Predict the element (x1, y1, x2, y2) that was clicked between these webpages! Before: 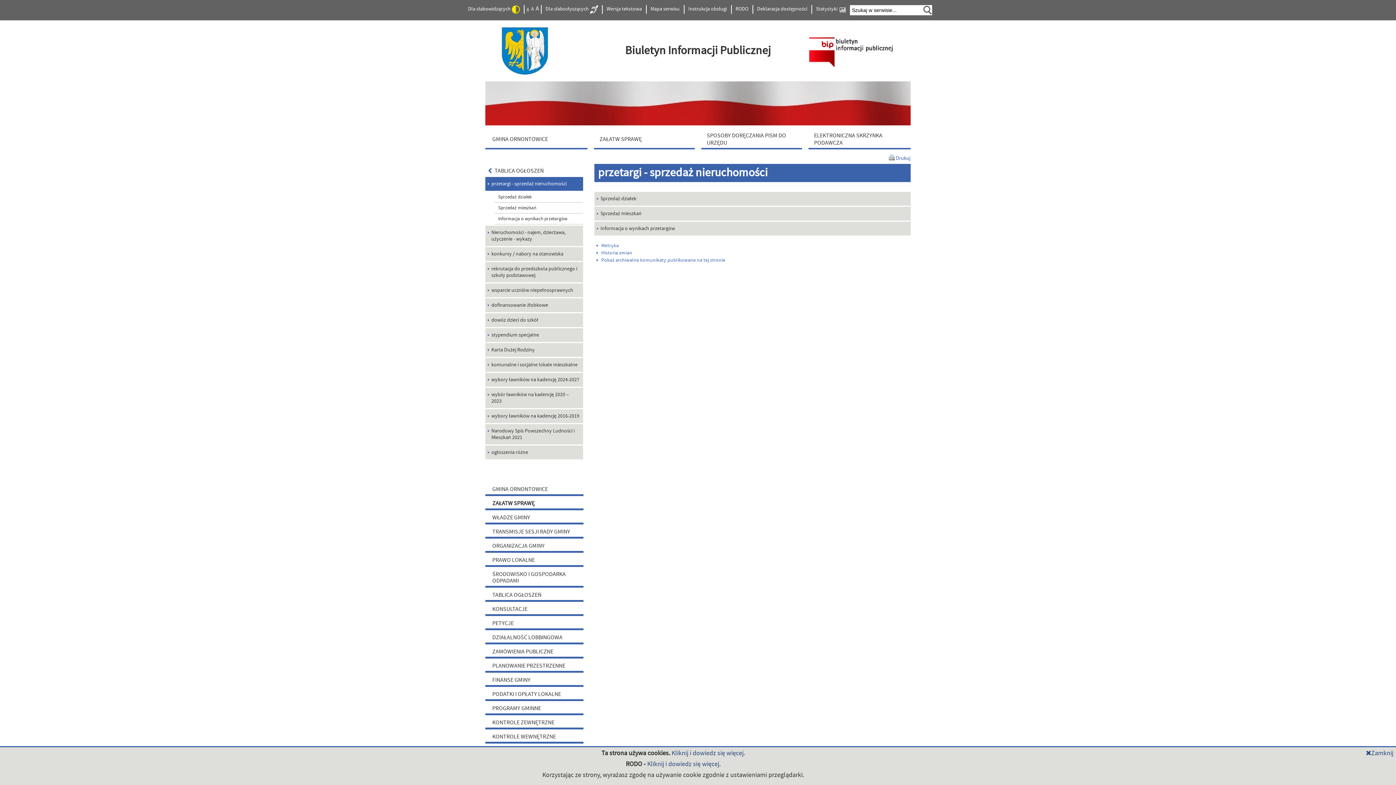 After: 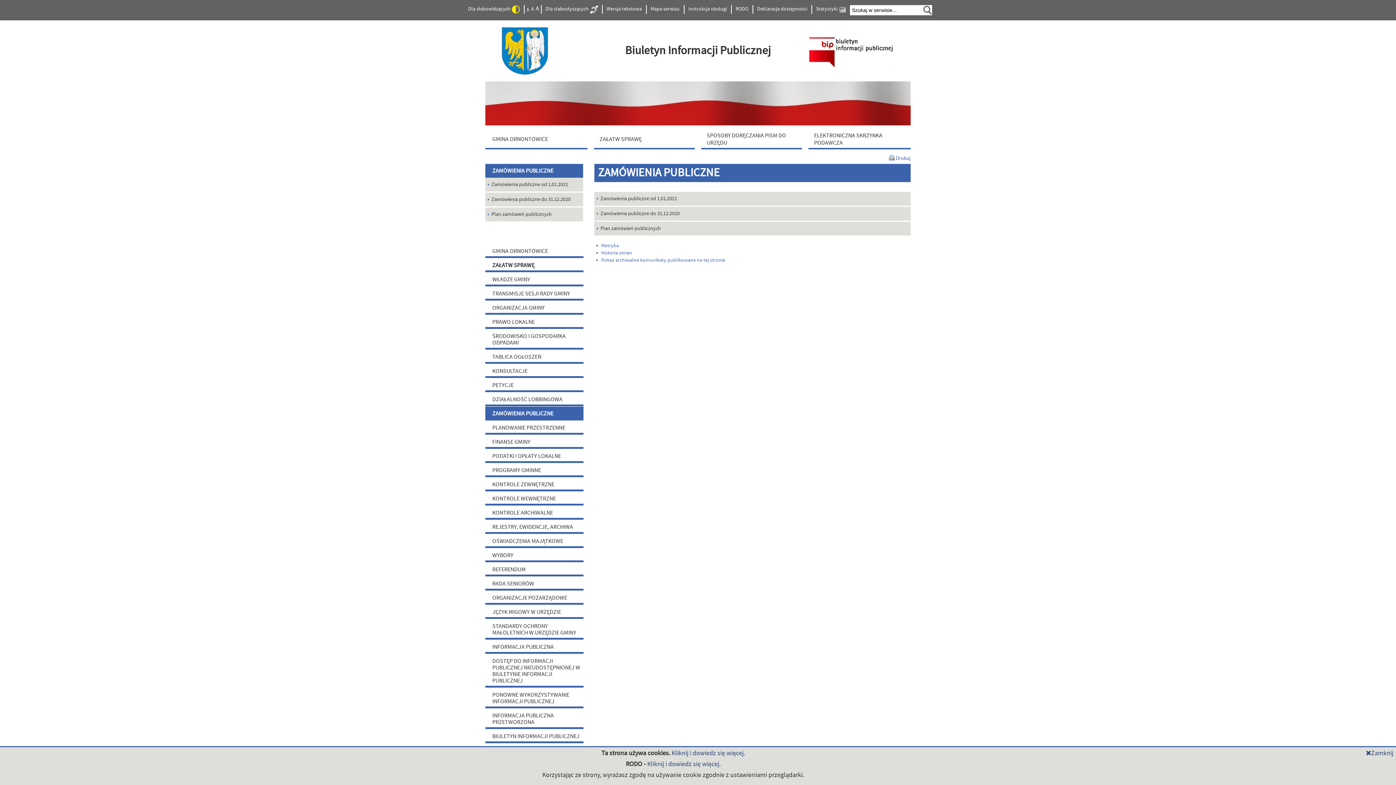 Action: label: ZAMÓWIENIA PUBLICZNE bbox: (485, 645, 583, 658)